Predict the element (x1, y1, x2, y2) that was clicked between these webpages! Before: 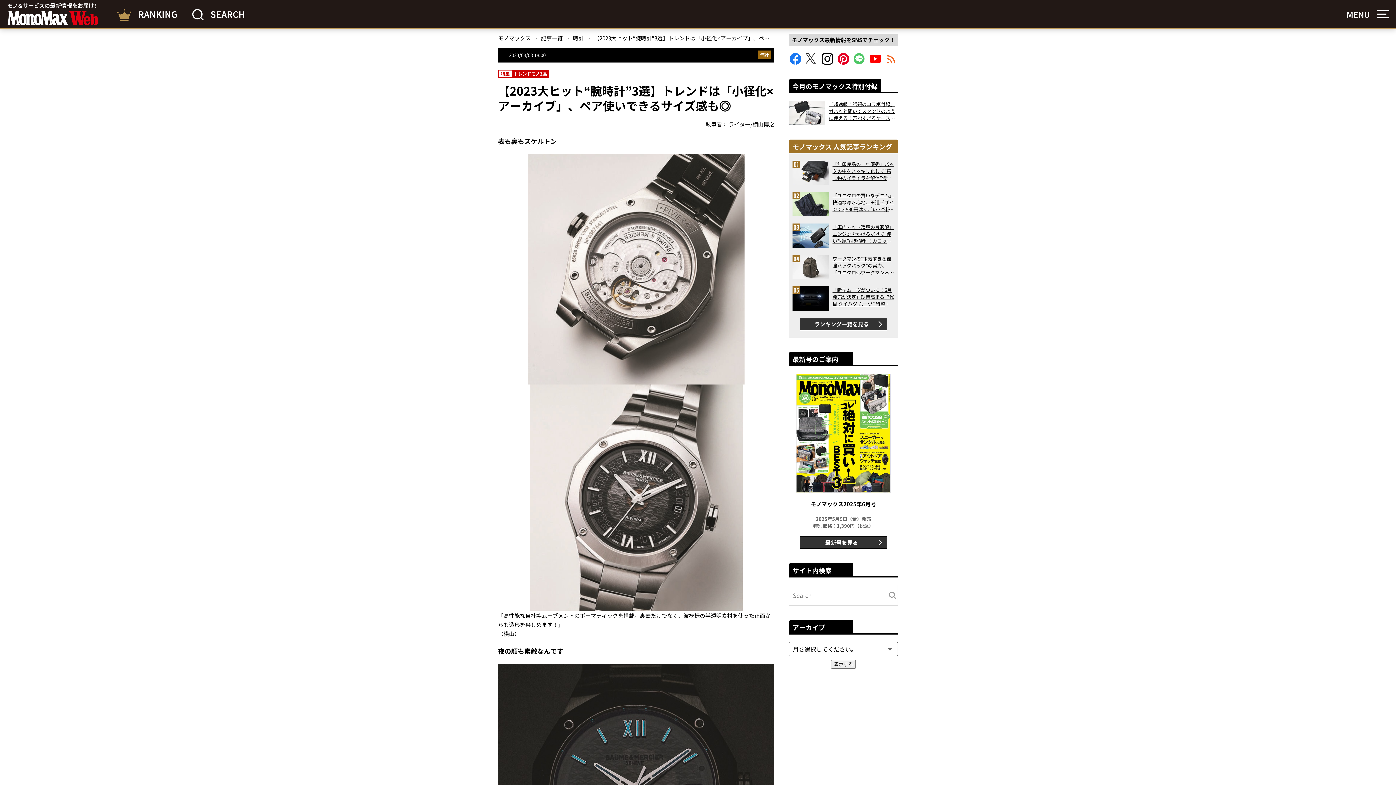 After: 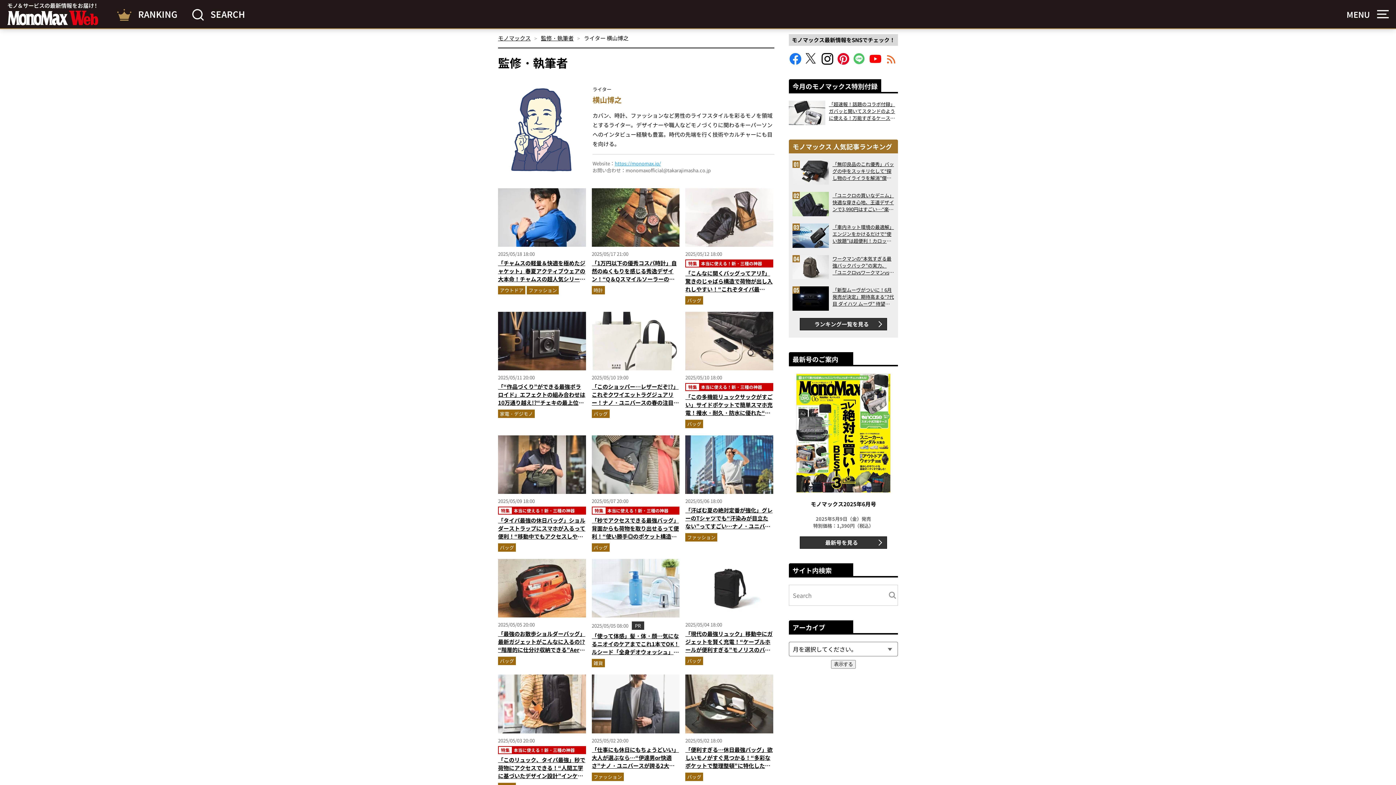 Action: label: ライター/横山博之 bbox: (728, 120, 774, 128)